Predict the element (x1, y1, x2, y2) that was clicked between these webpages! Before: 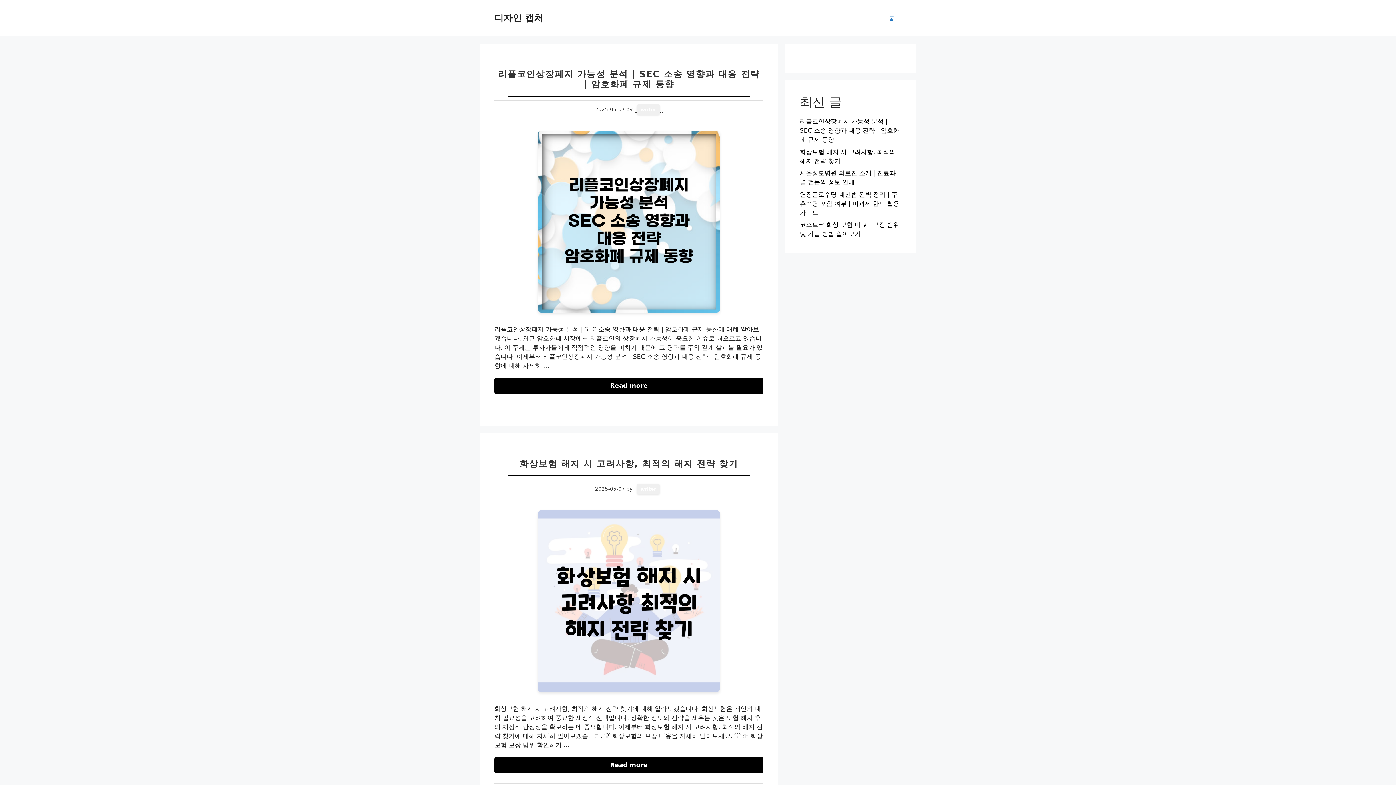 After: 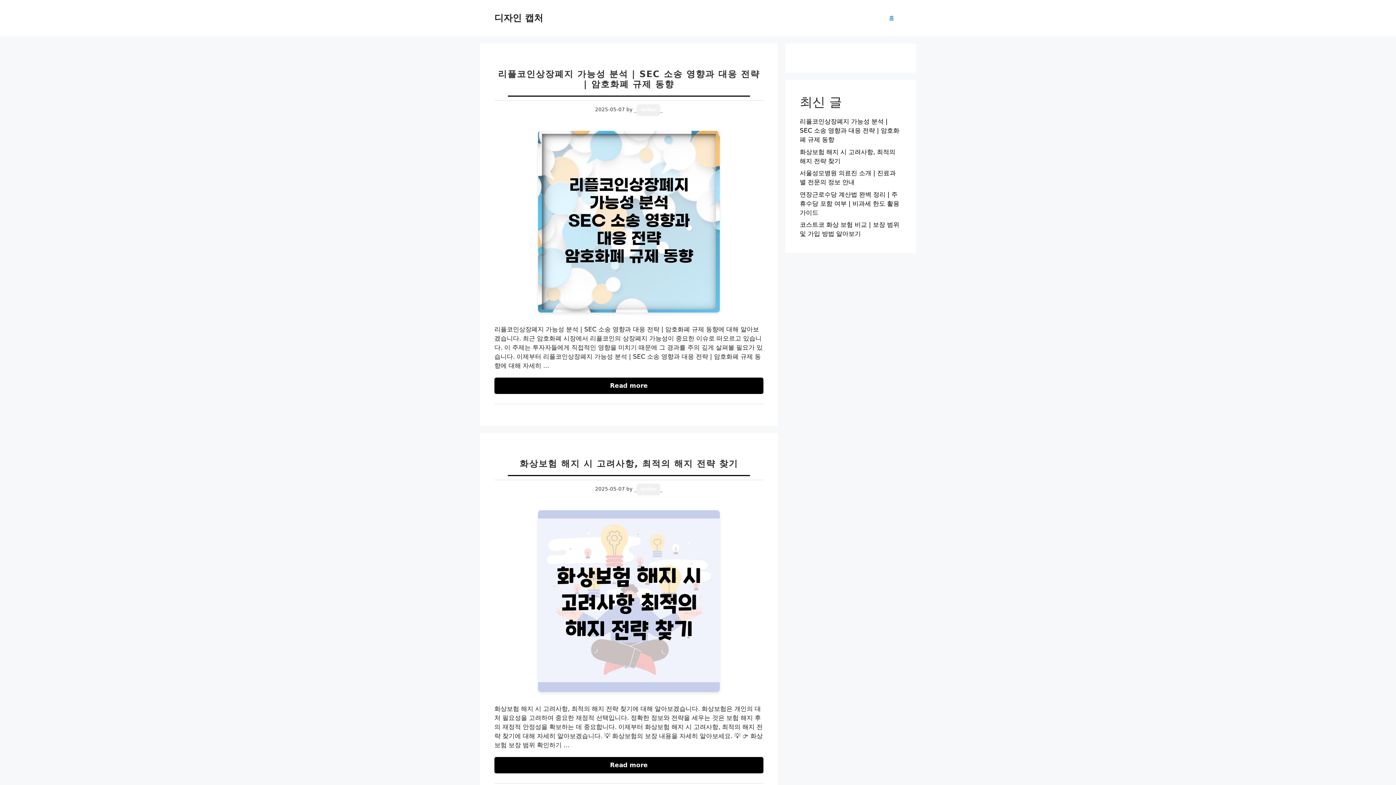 Action: label: 홈 bbox: (881, 7, 901, 29)